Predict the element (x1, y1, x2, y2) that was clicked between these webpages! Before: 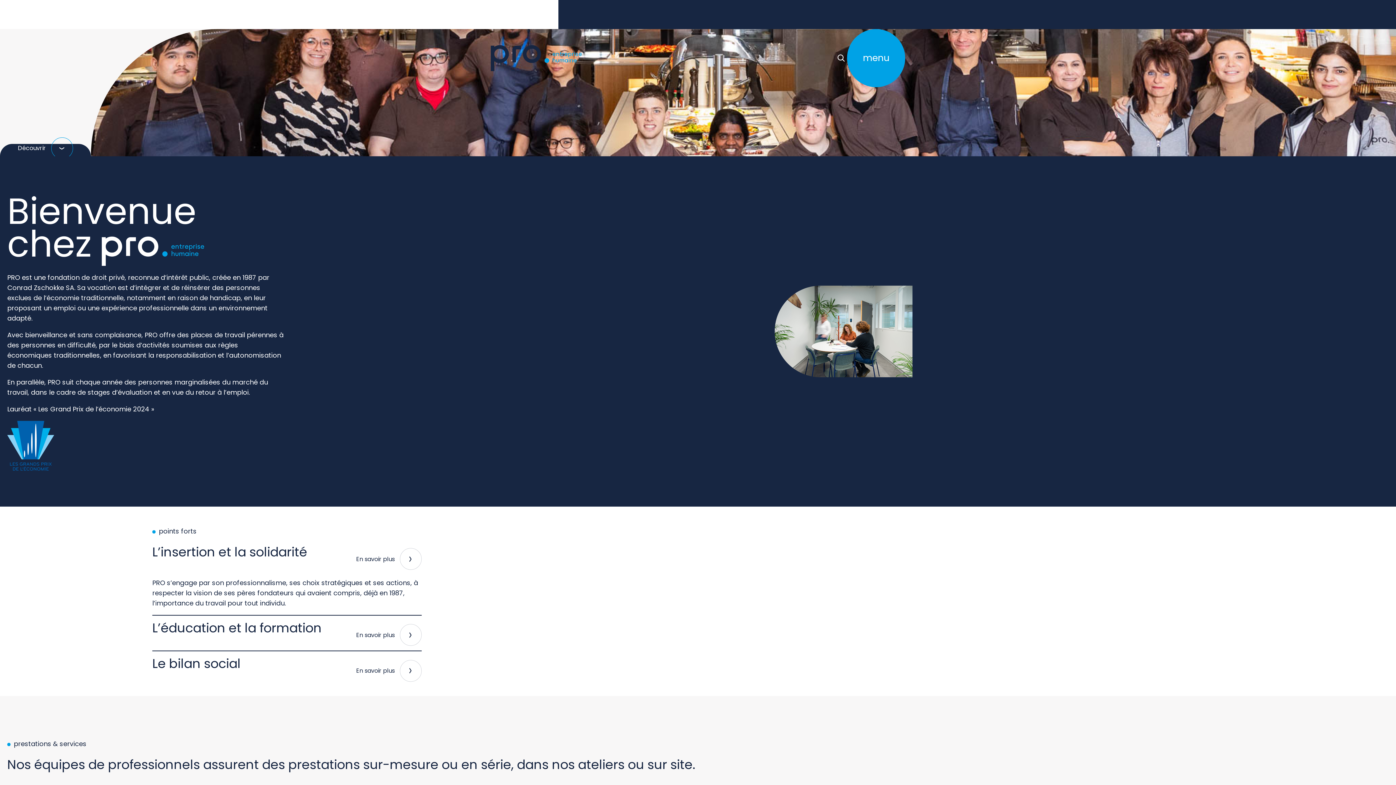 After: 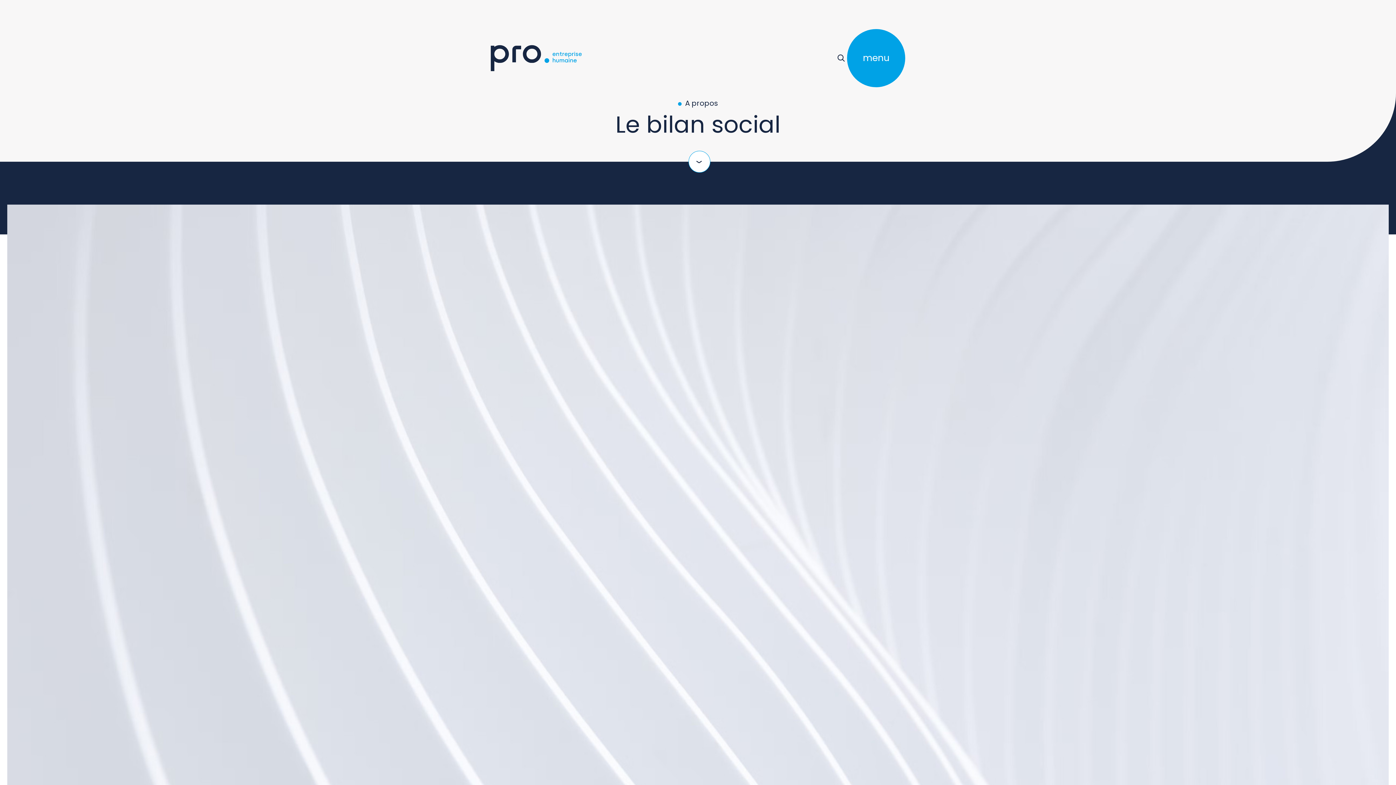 Action: bbox: (356, 666, 421, 675) label: En savoir plus